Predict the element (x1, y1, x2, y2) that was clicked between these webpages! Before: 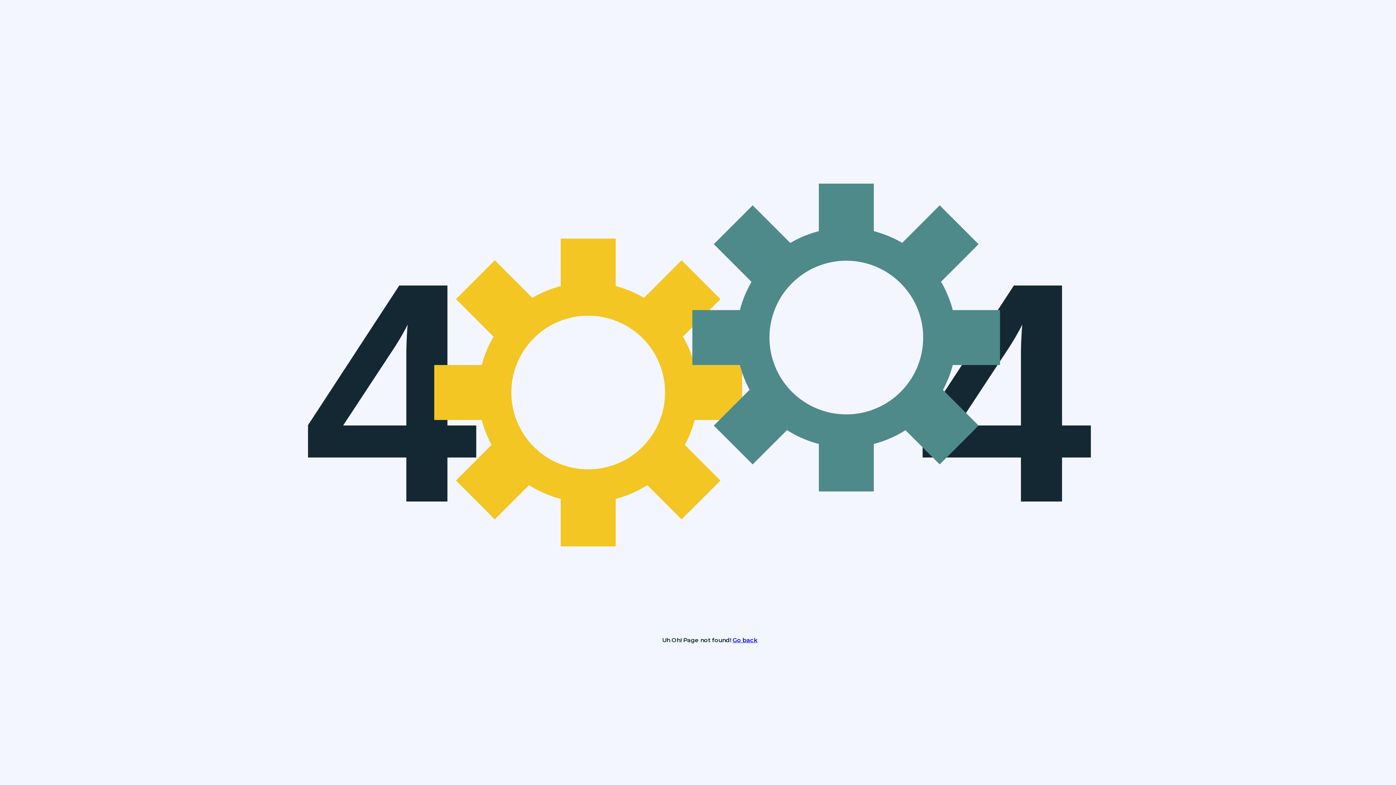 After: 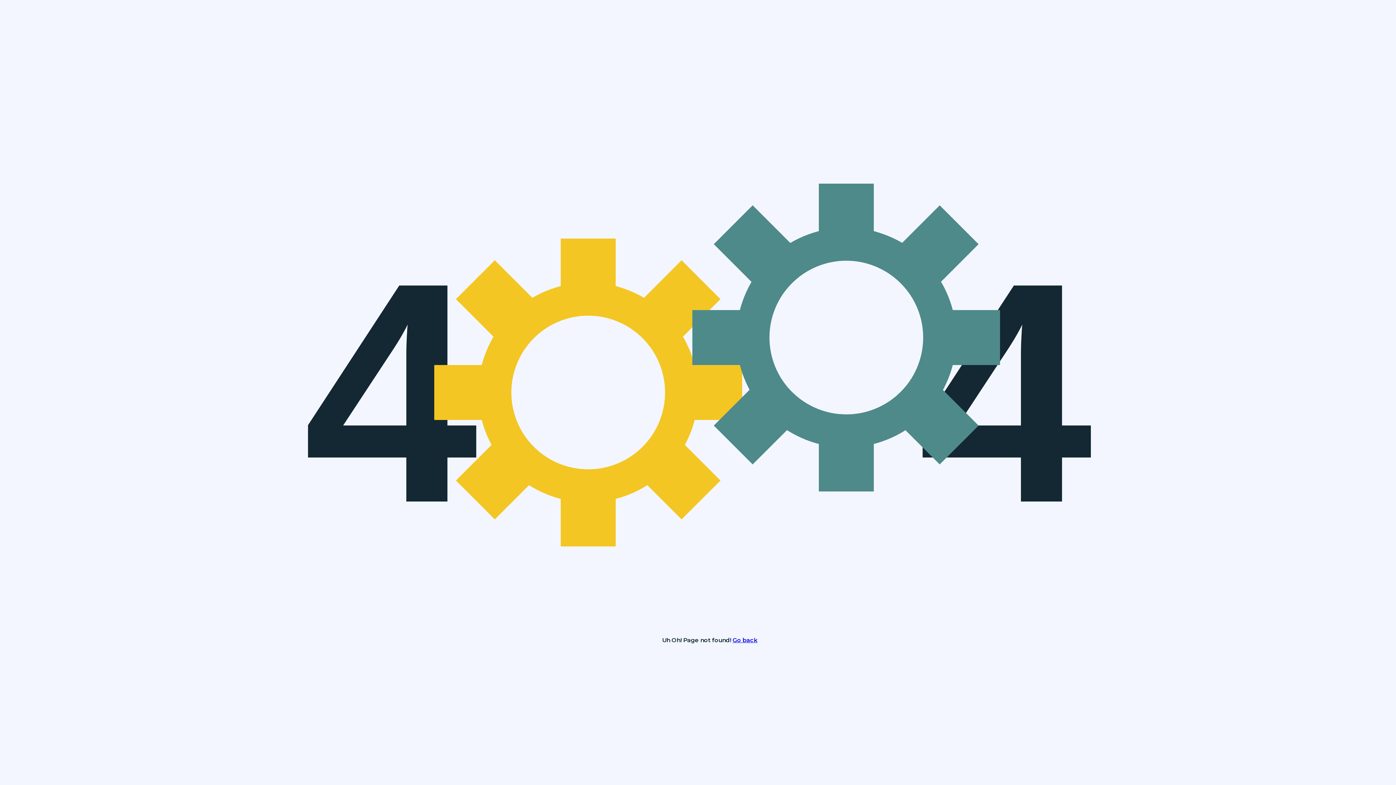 Action: label: Go back bbox: (732, 637, 757, 644)